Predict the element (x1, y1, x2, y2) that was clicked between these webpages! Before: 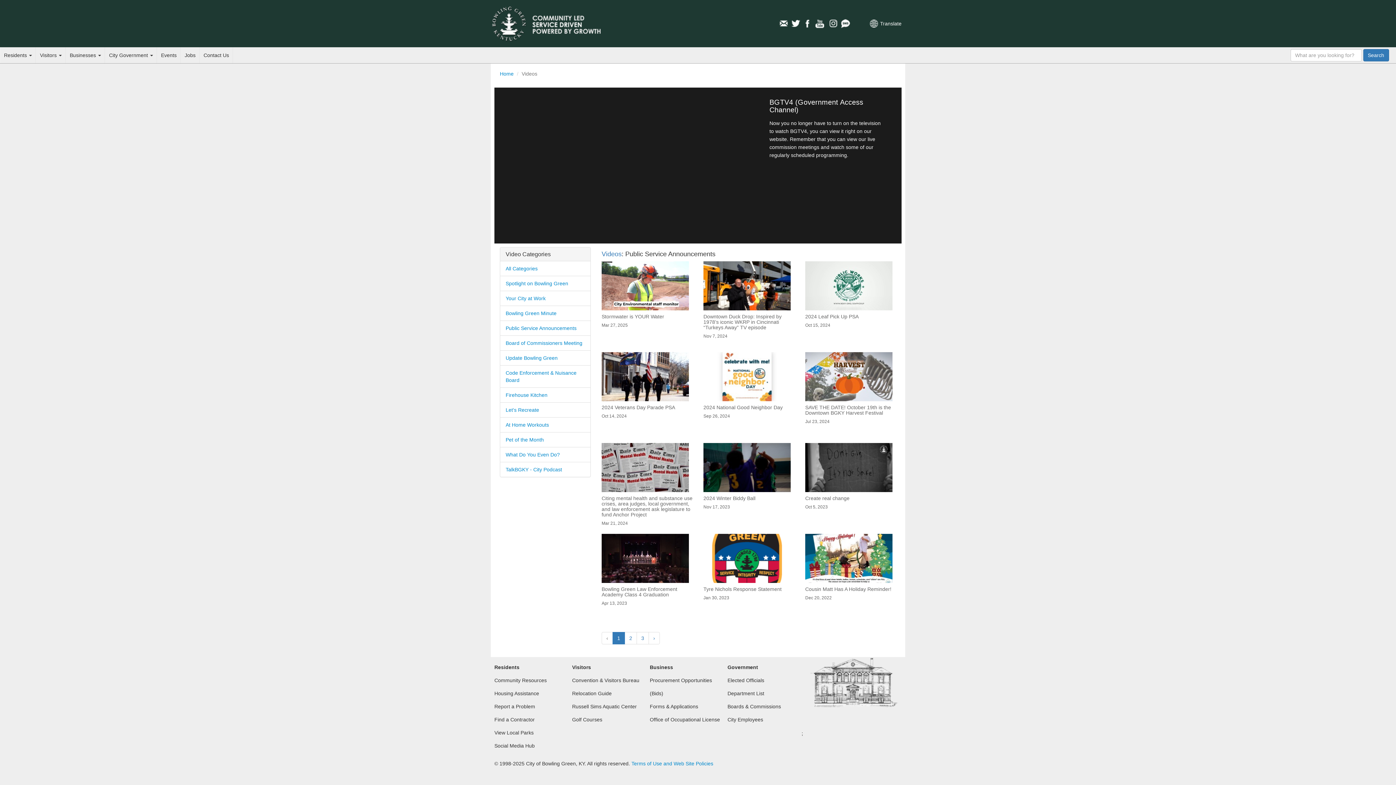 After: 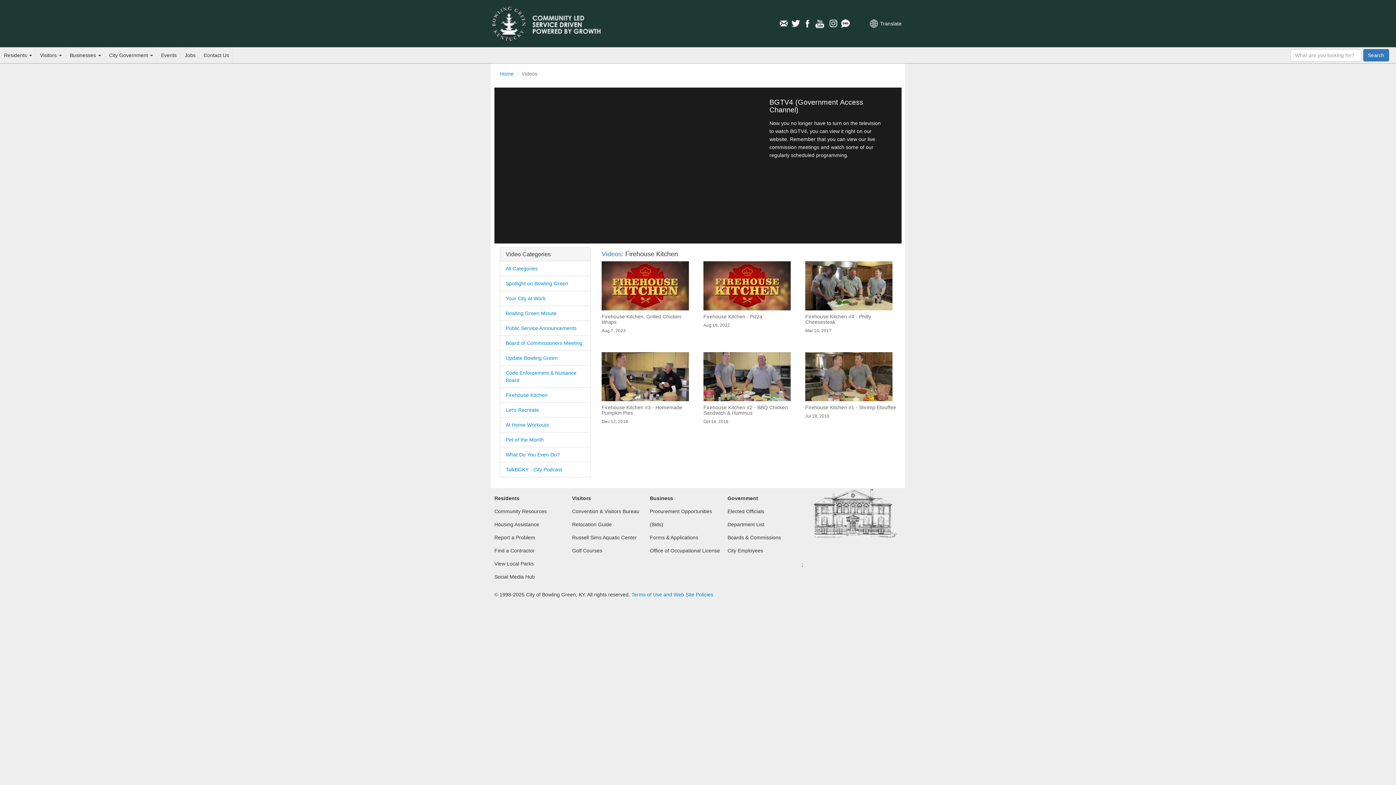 Action: bbox: (505, 392, 547, 398) label: Firehouse Kitchen